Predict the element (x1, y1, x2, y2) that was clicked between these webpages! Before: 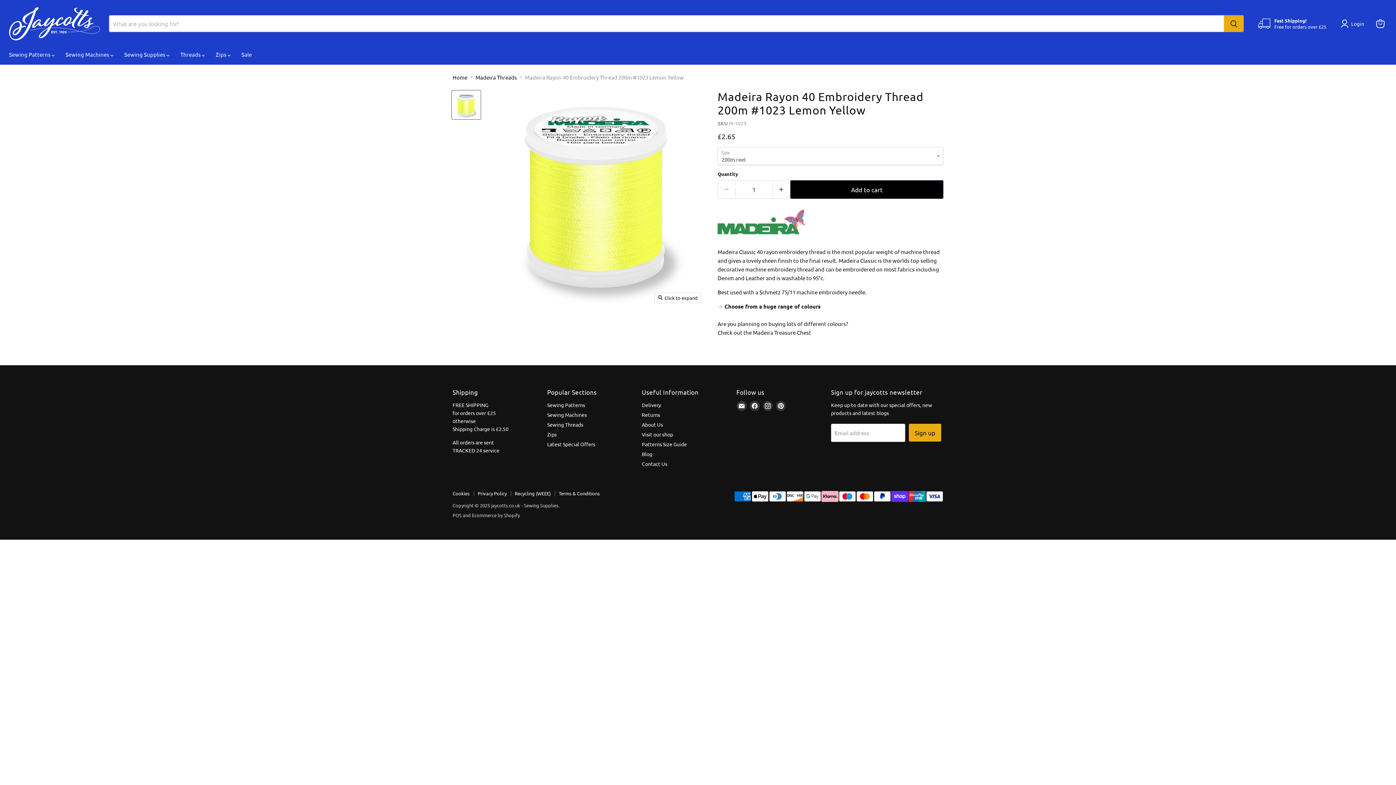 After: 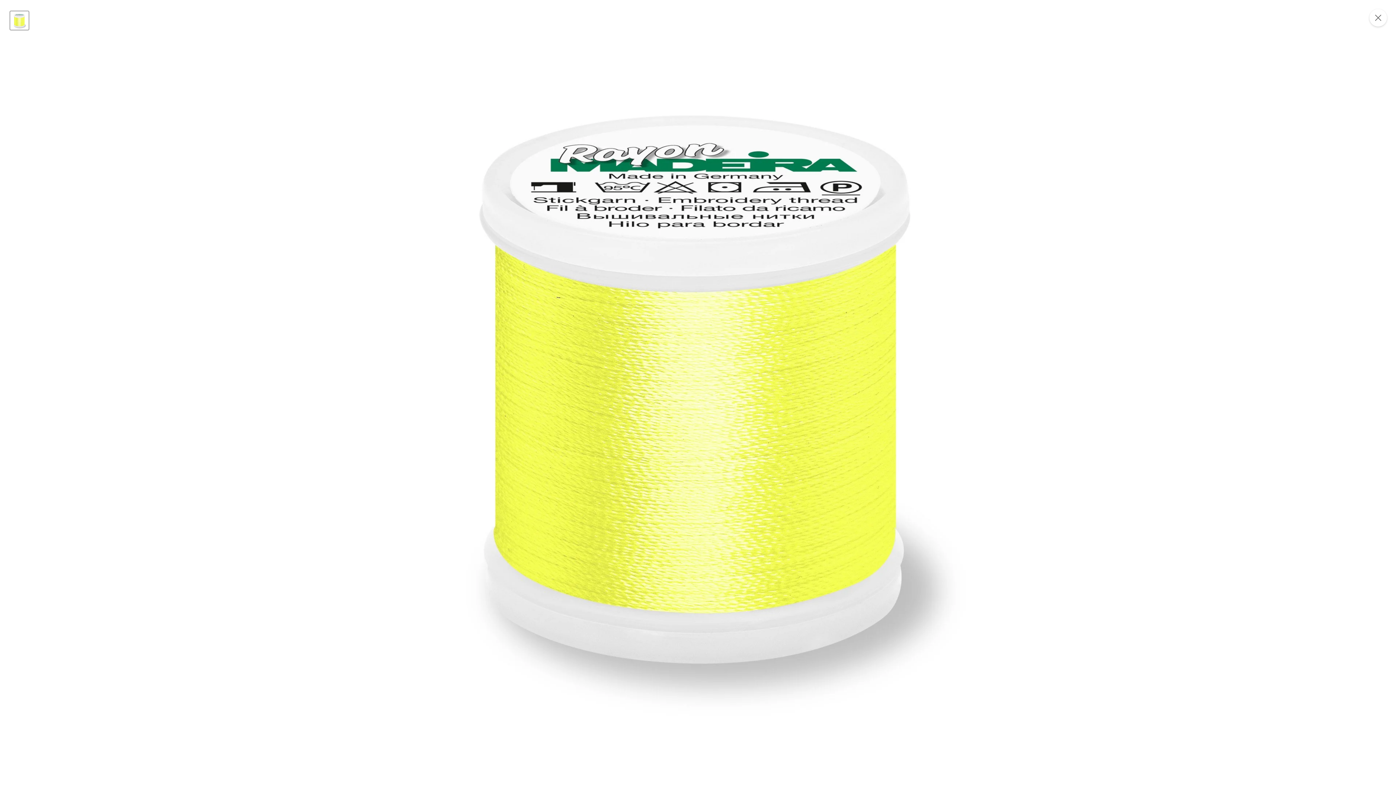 Action: label: Click to expand bbox: (654, 292, 701, 302)